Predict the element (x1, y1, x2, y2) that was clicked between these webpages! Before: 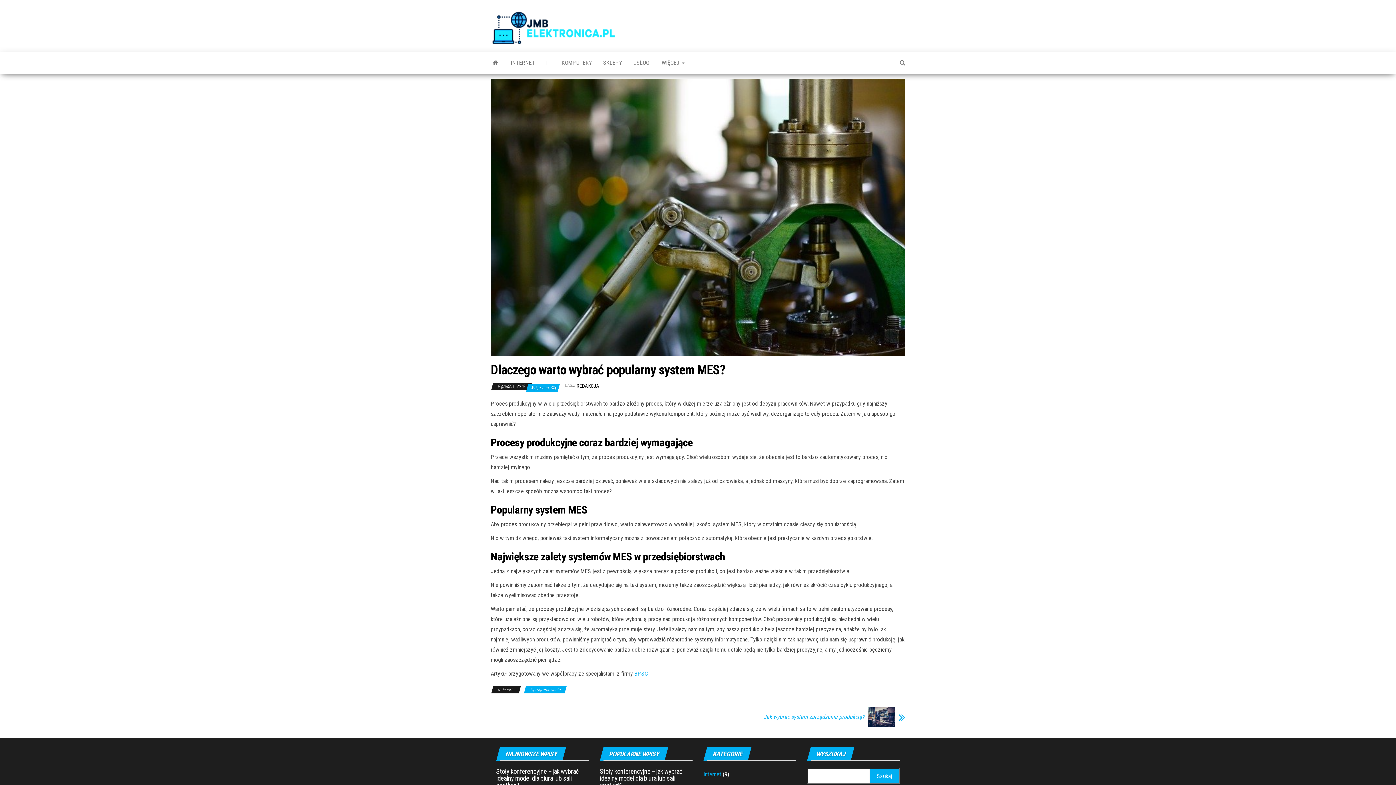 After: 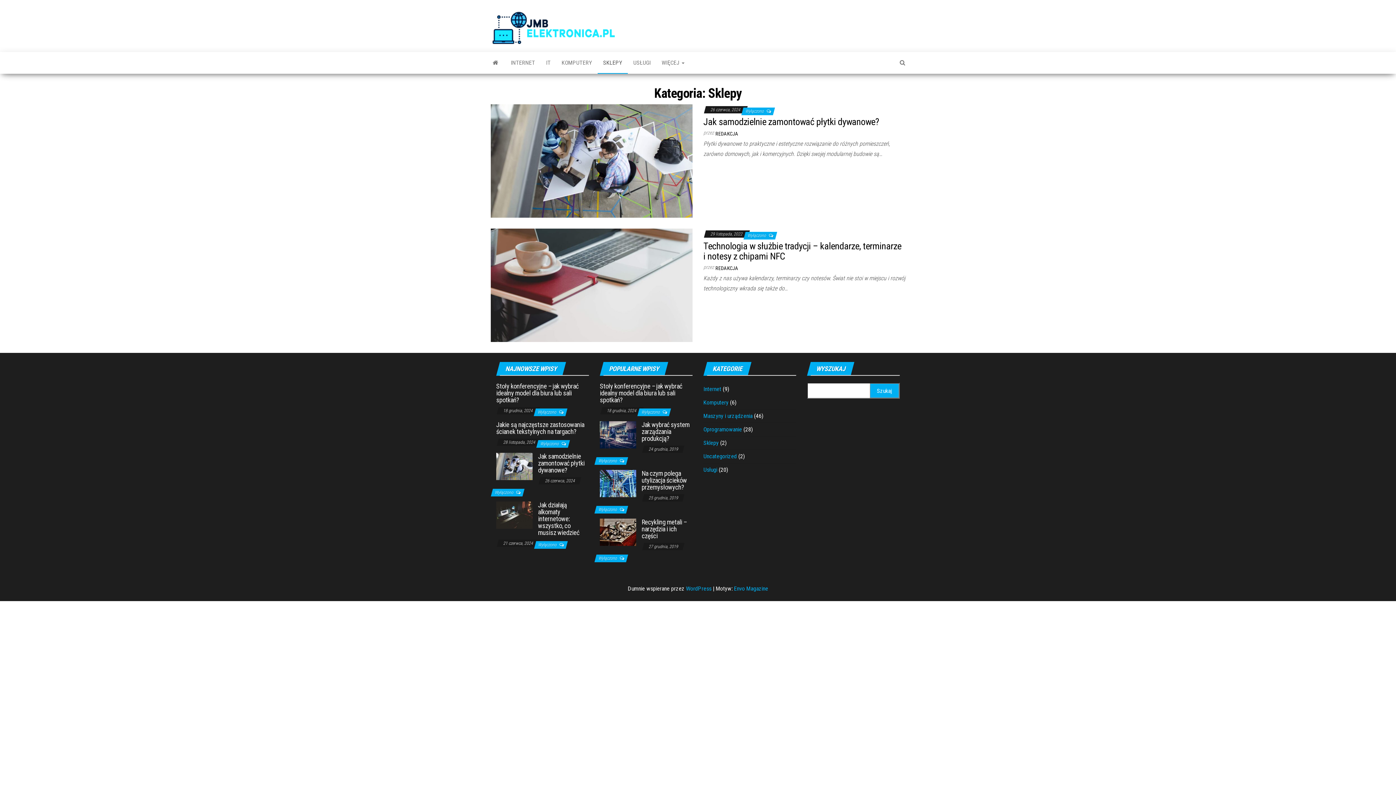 Action: bbox: (597, 52, 628, 73) label: SKLEPY